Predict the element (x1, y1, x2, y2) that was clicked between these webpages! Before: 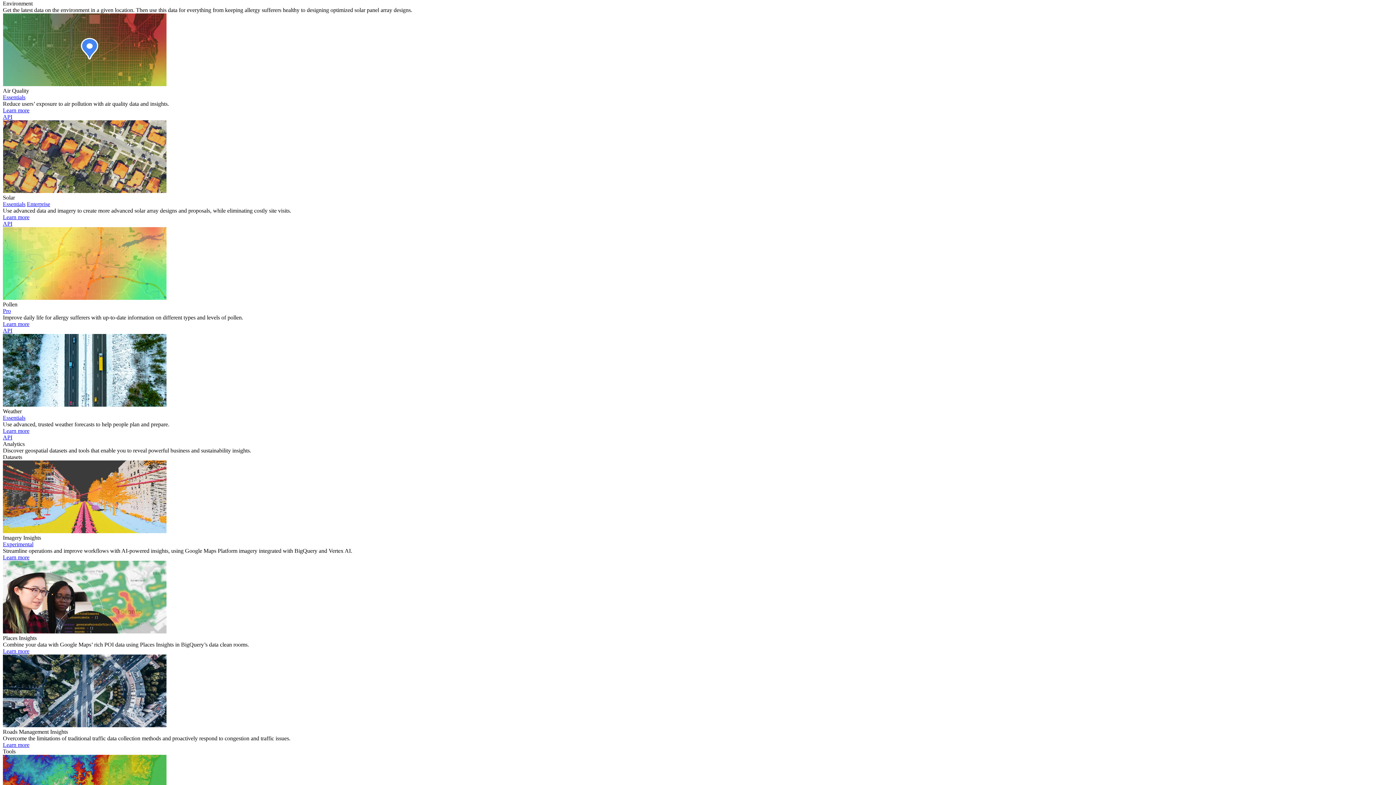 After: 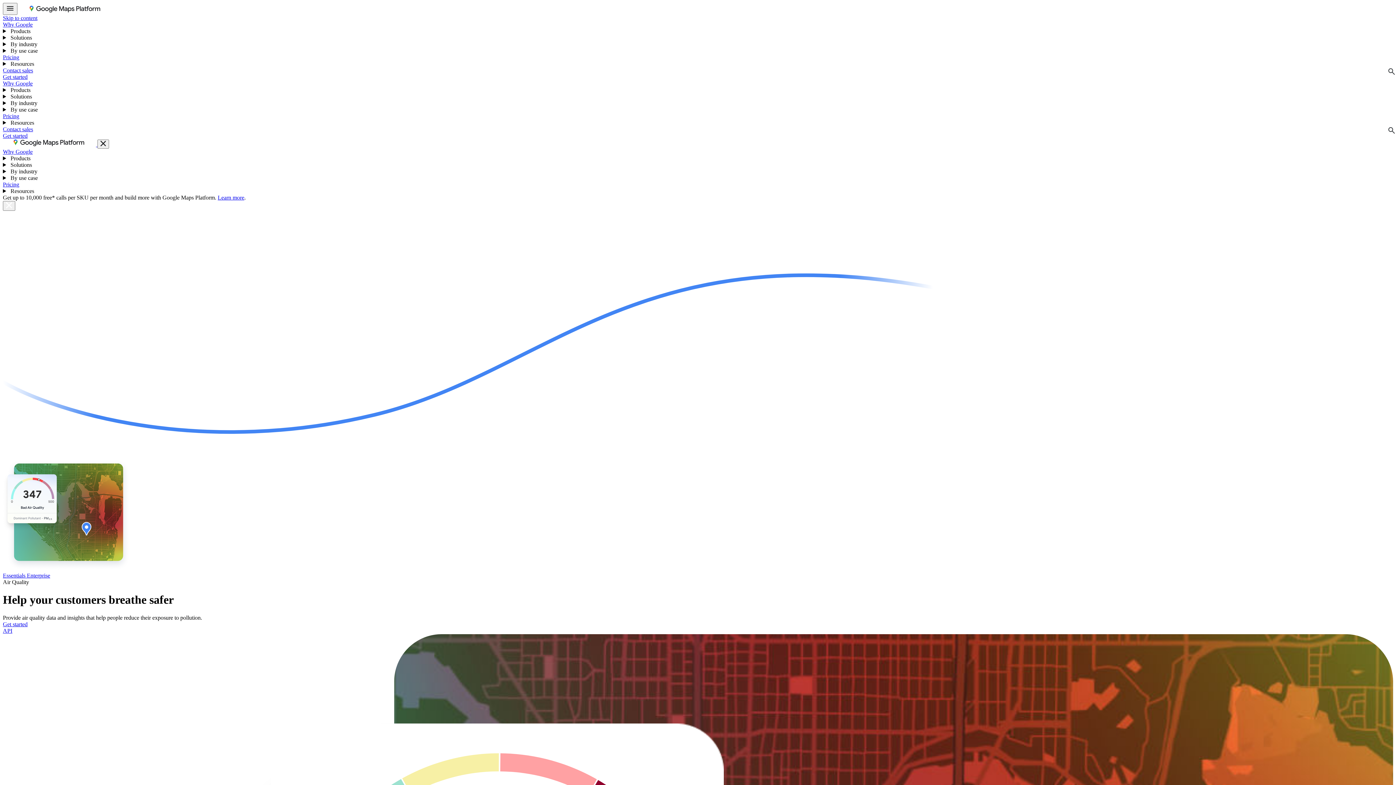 Action: label: Learn about Air Quality bbox: (2, 107, 29, 113)